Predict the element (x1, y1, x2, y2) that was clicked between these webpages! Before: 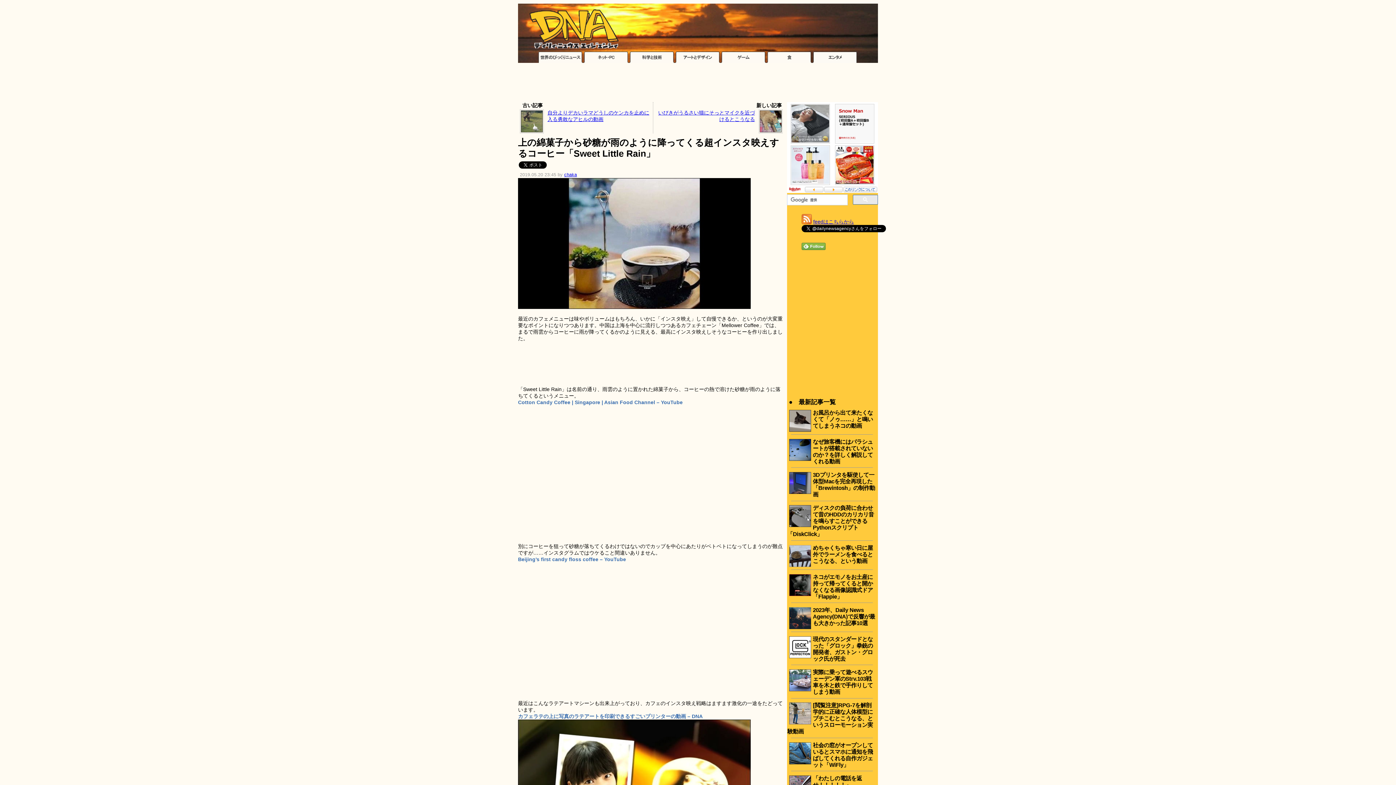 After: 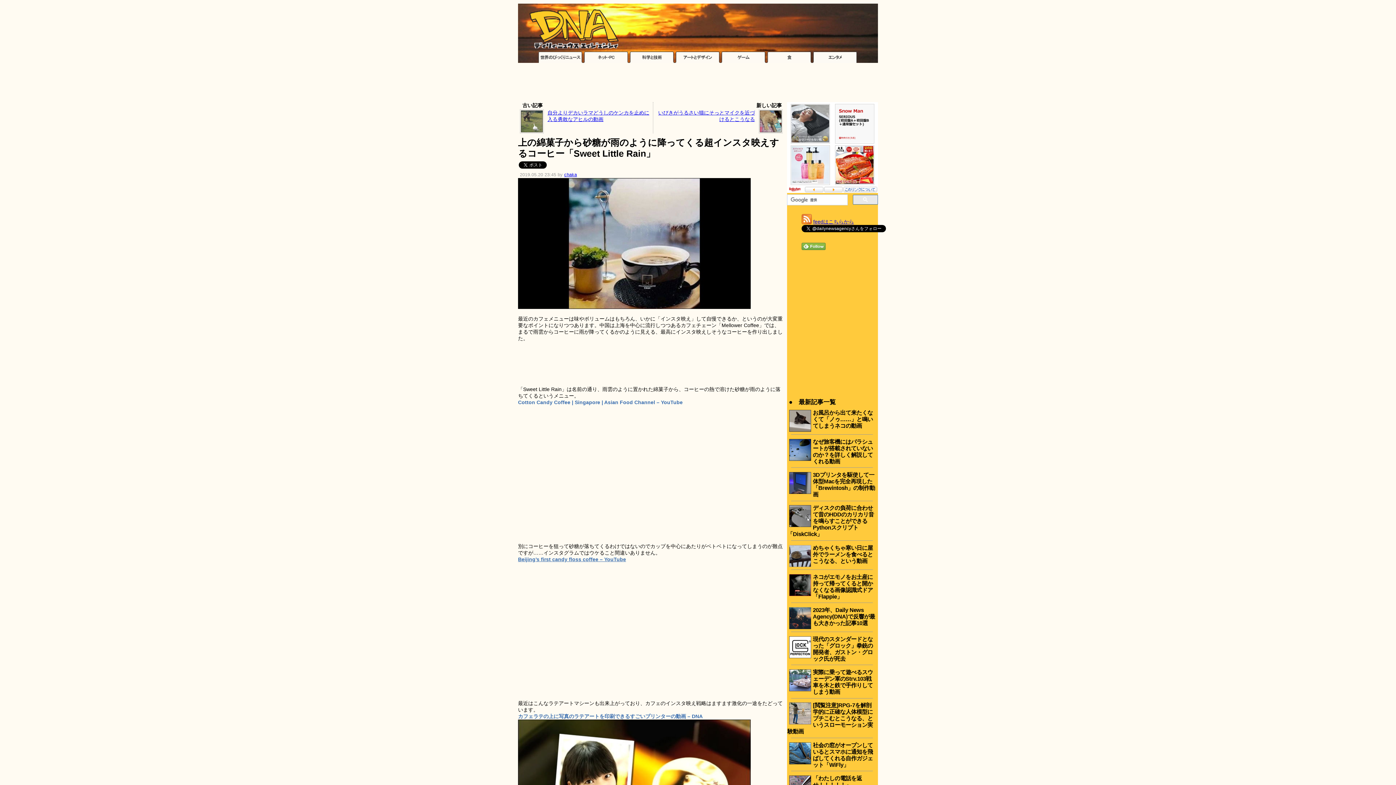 Action: label: Beijing’s first candy floss coffee – YouTube bbox: (518, 556, 626, 562)